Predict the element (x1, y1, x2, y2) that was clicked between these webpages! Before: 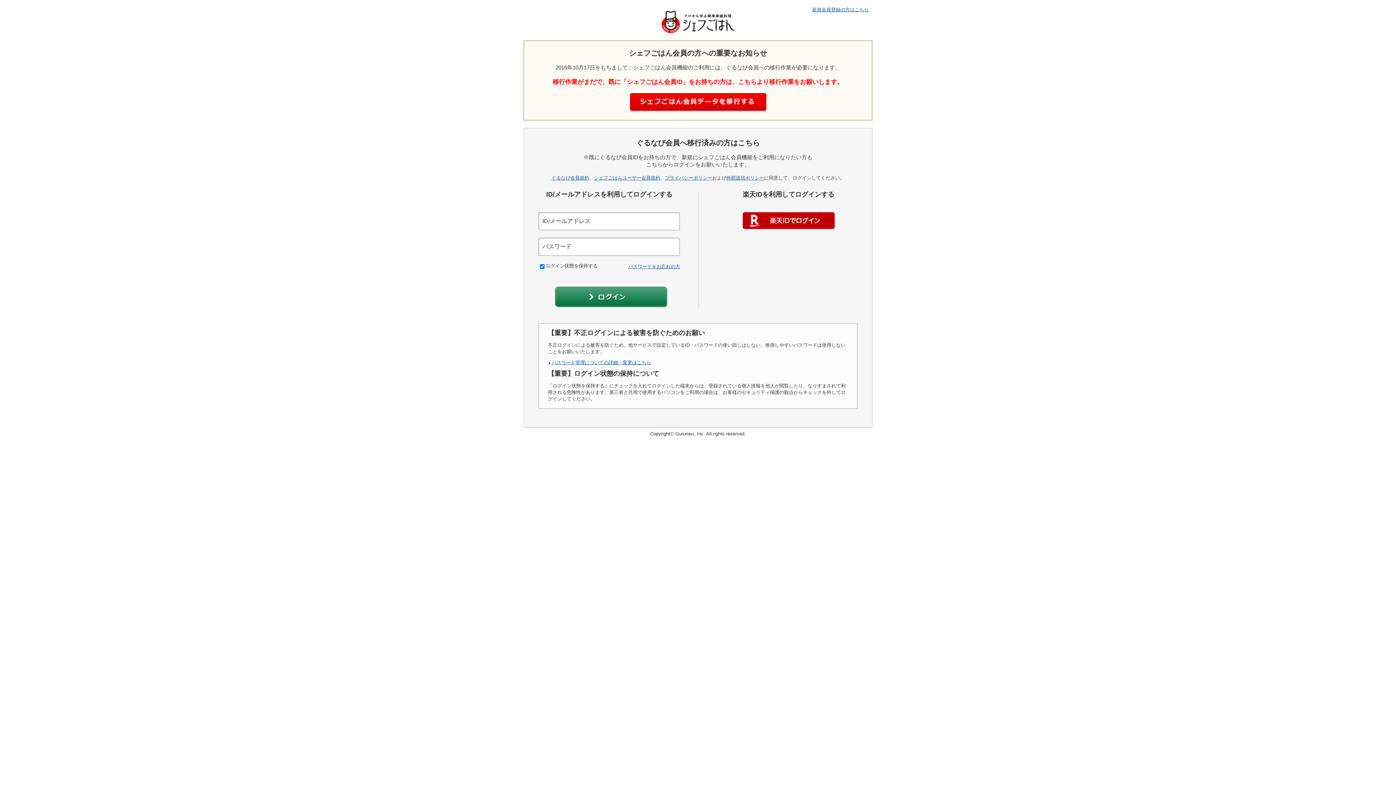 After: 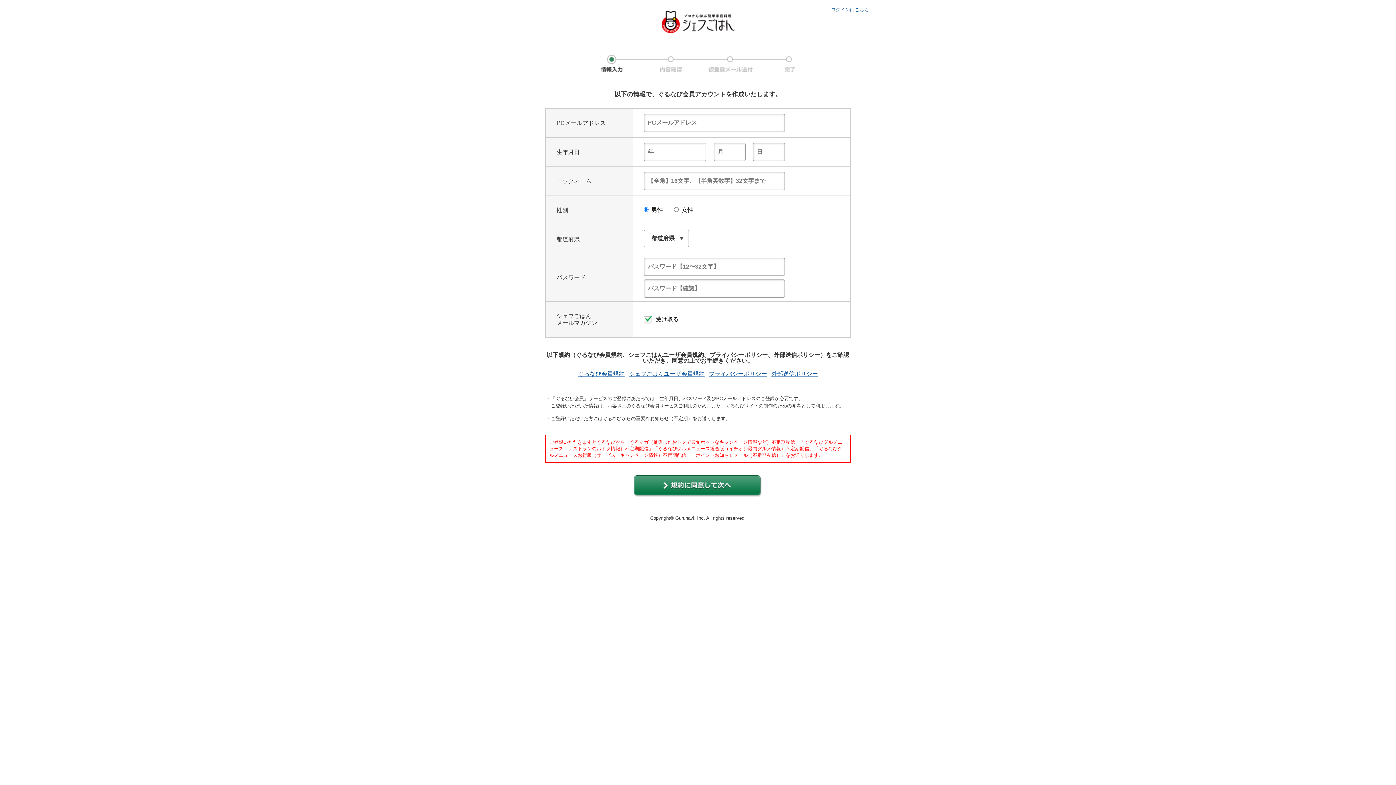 Action: label: 新規会員登録の方はこちら bbox: (812, 6, 869, 12)